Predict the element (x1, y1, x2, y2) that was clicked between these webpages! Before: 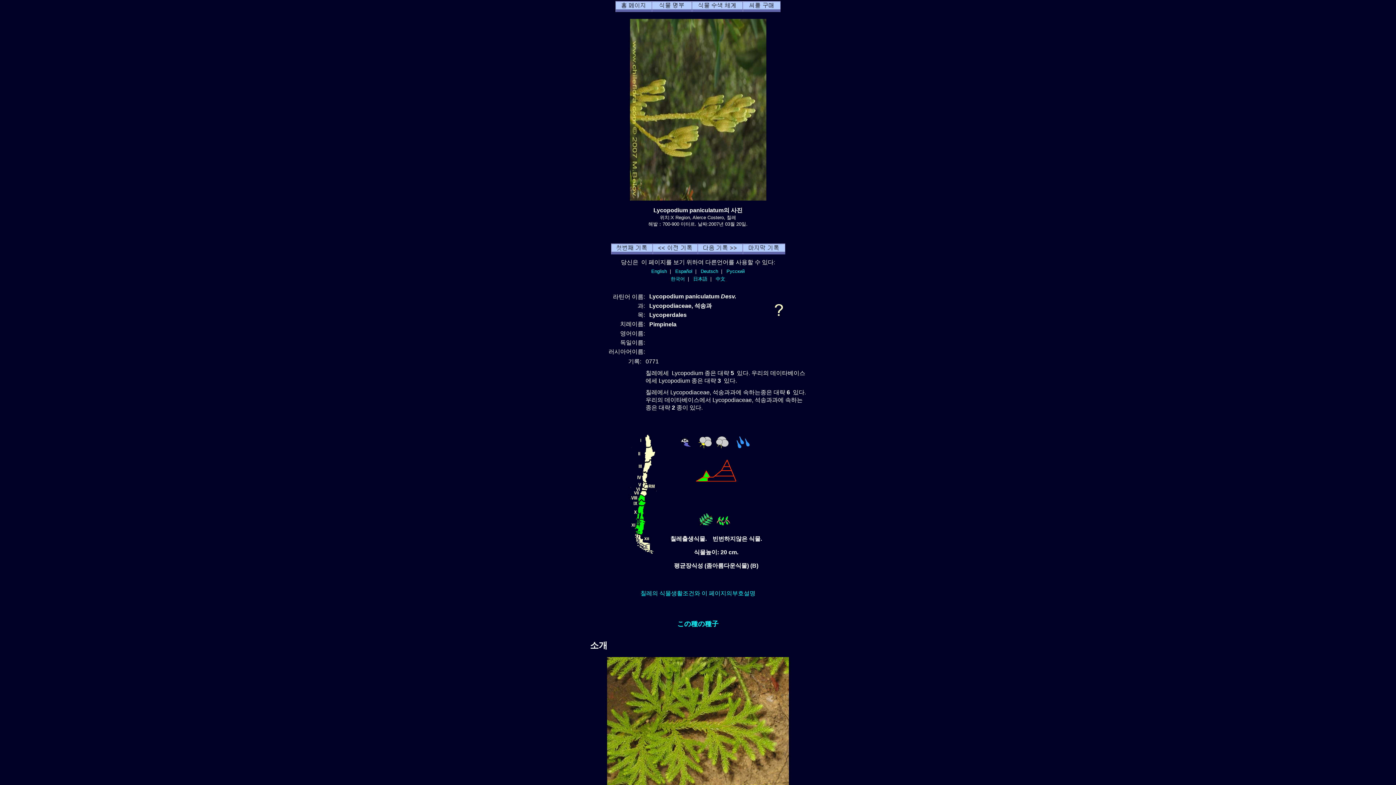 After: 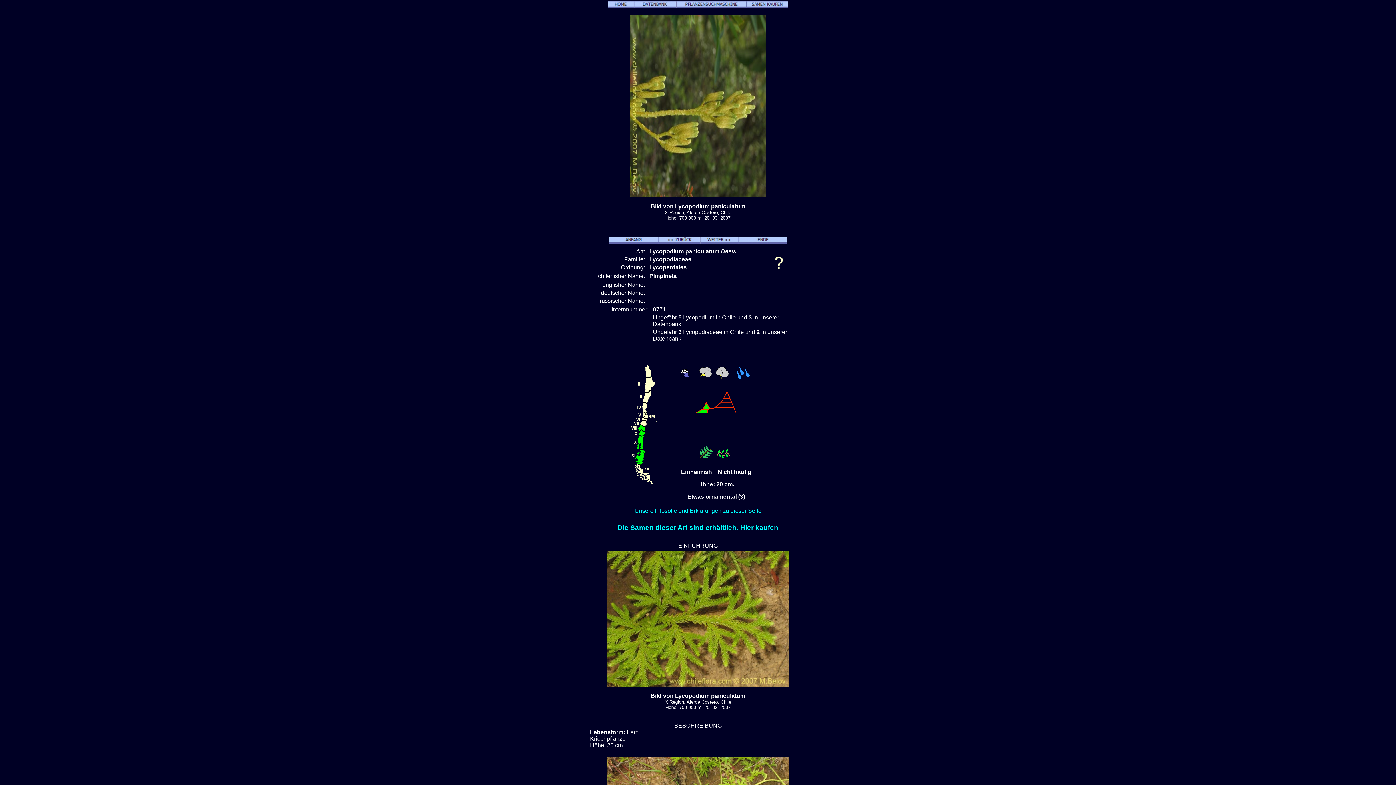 Action: label: Deutsch bbox: (700, 268, 718, 274)